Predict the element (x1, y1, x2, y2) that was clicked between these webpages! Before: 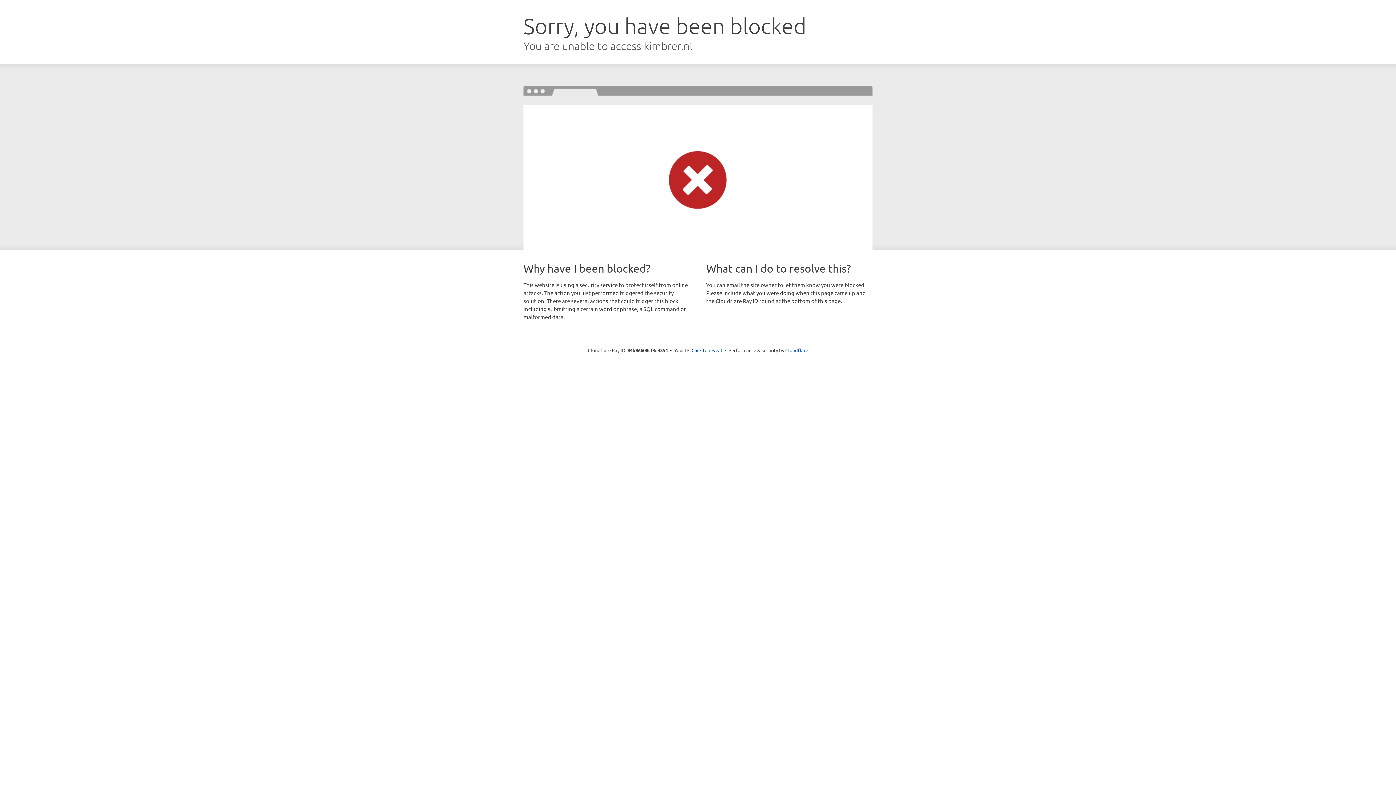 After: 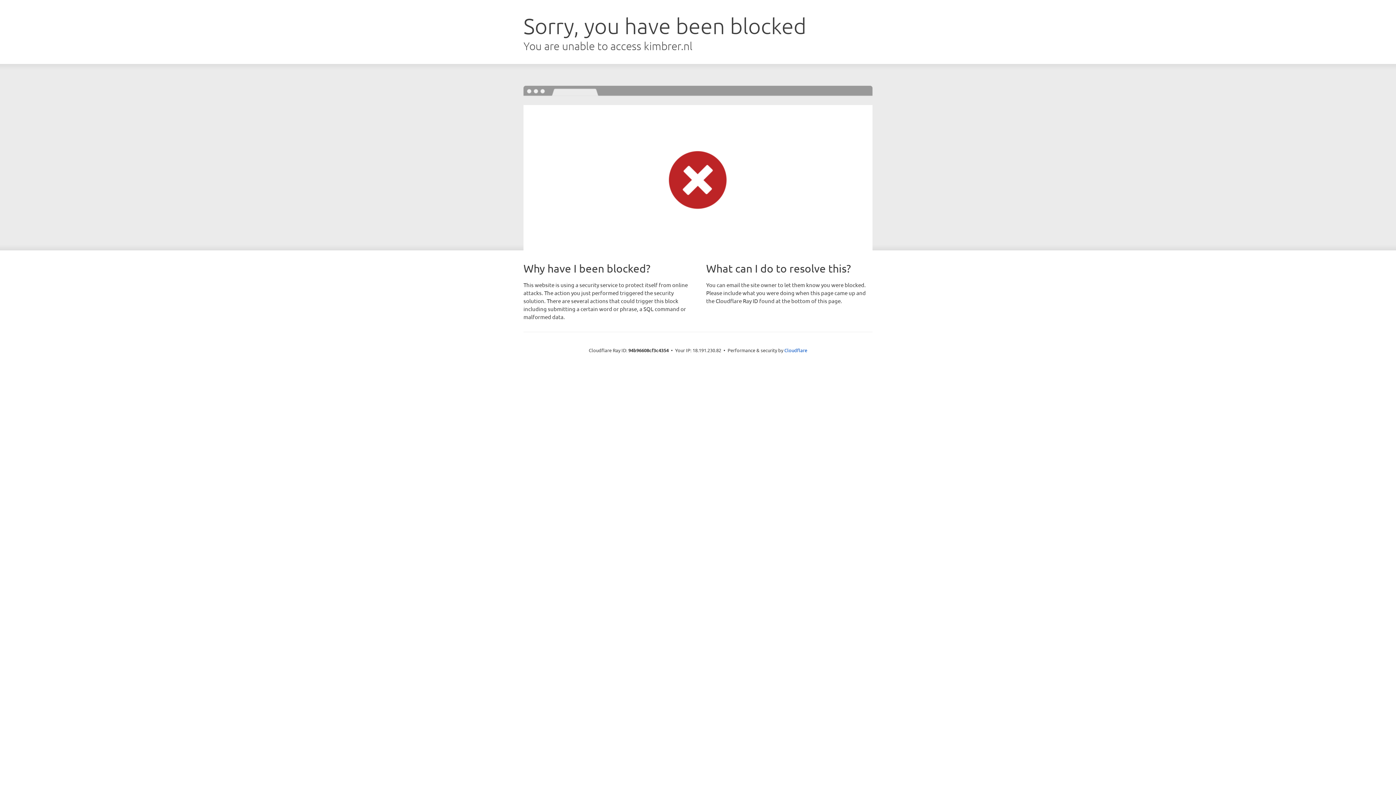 Action: bbox: (691, 346, 722, 353) label: Click to reveal